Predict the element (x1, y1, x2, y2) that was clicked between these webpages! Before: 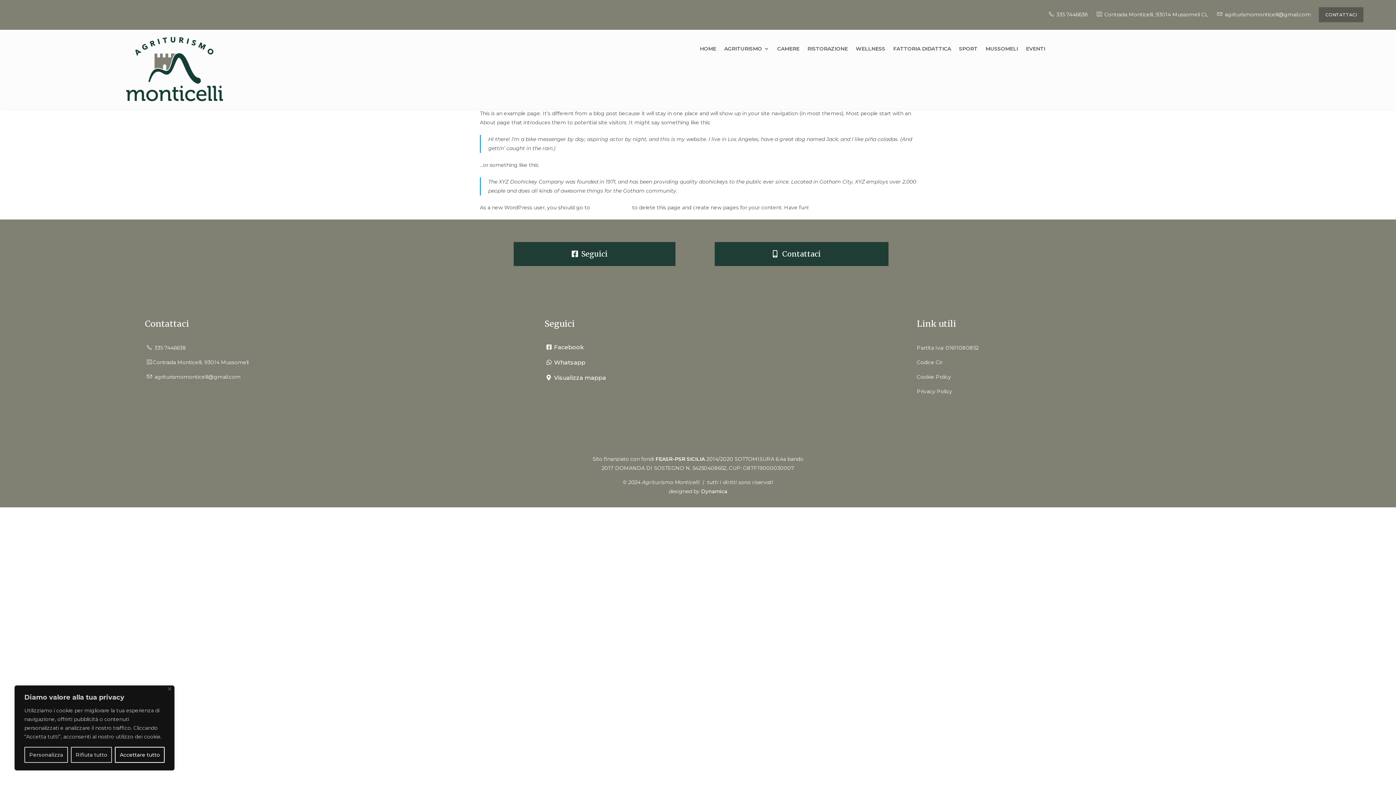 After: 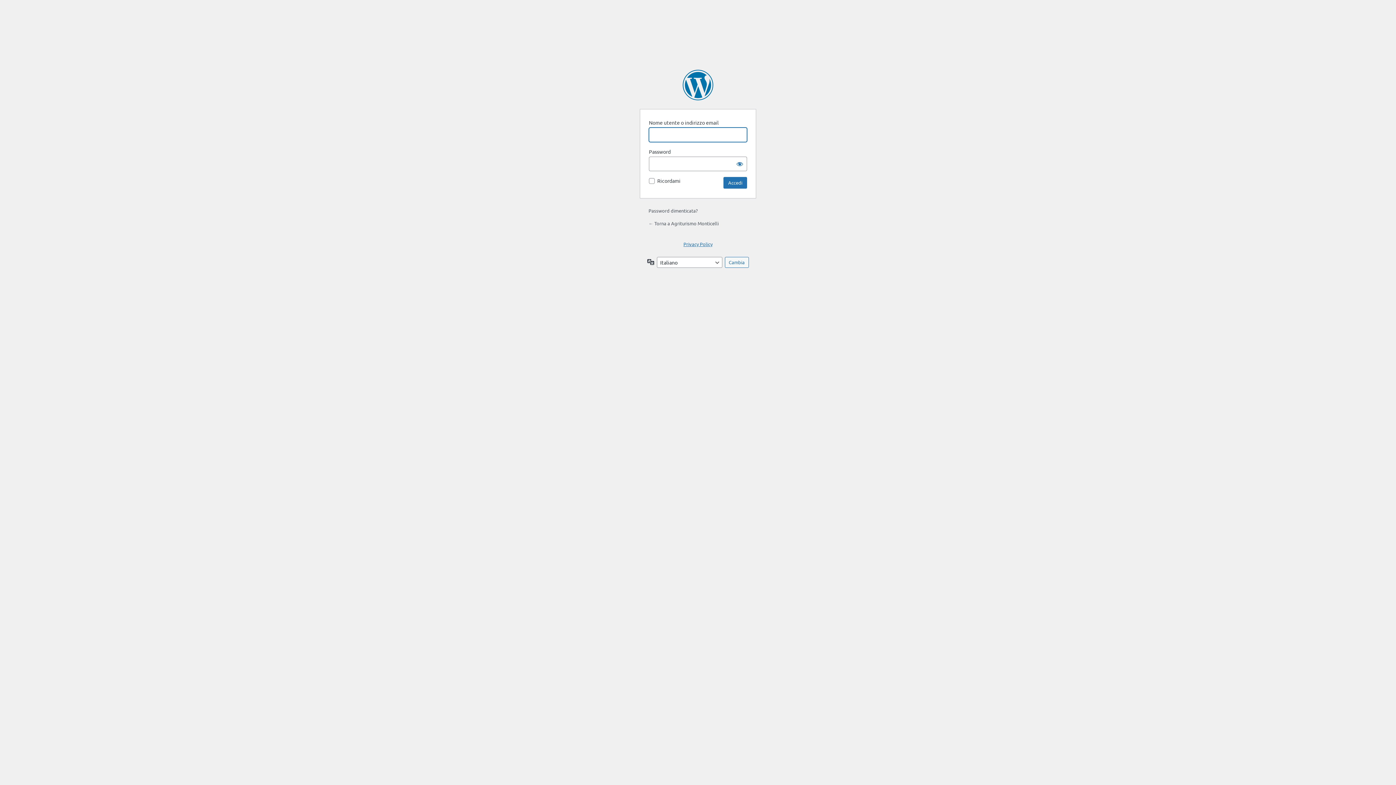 Action: bbox: (591, 204, 630, 210) label: your dashboard